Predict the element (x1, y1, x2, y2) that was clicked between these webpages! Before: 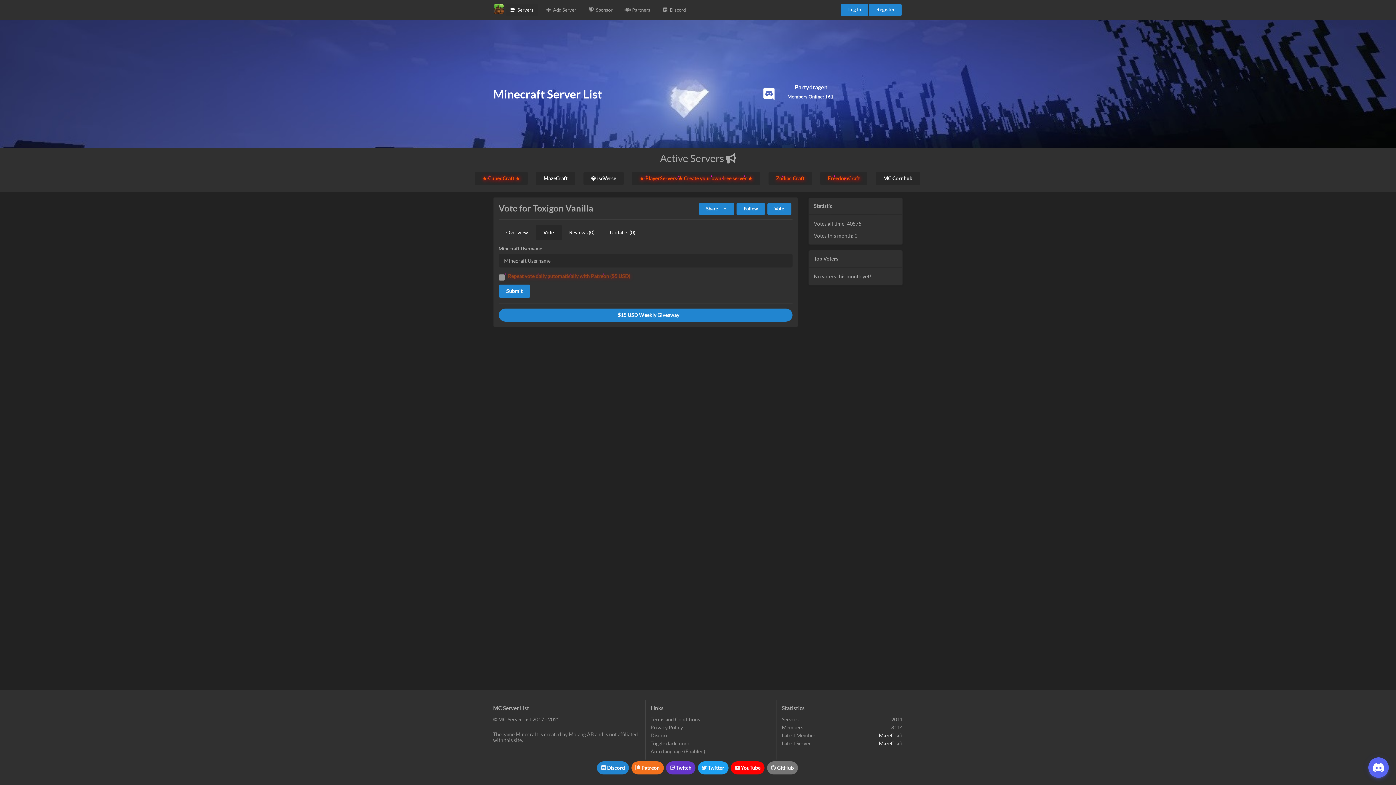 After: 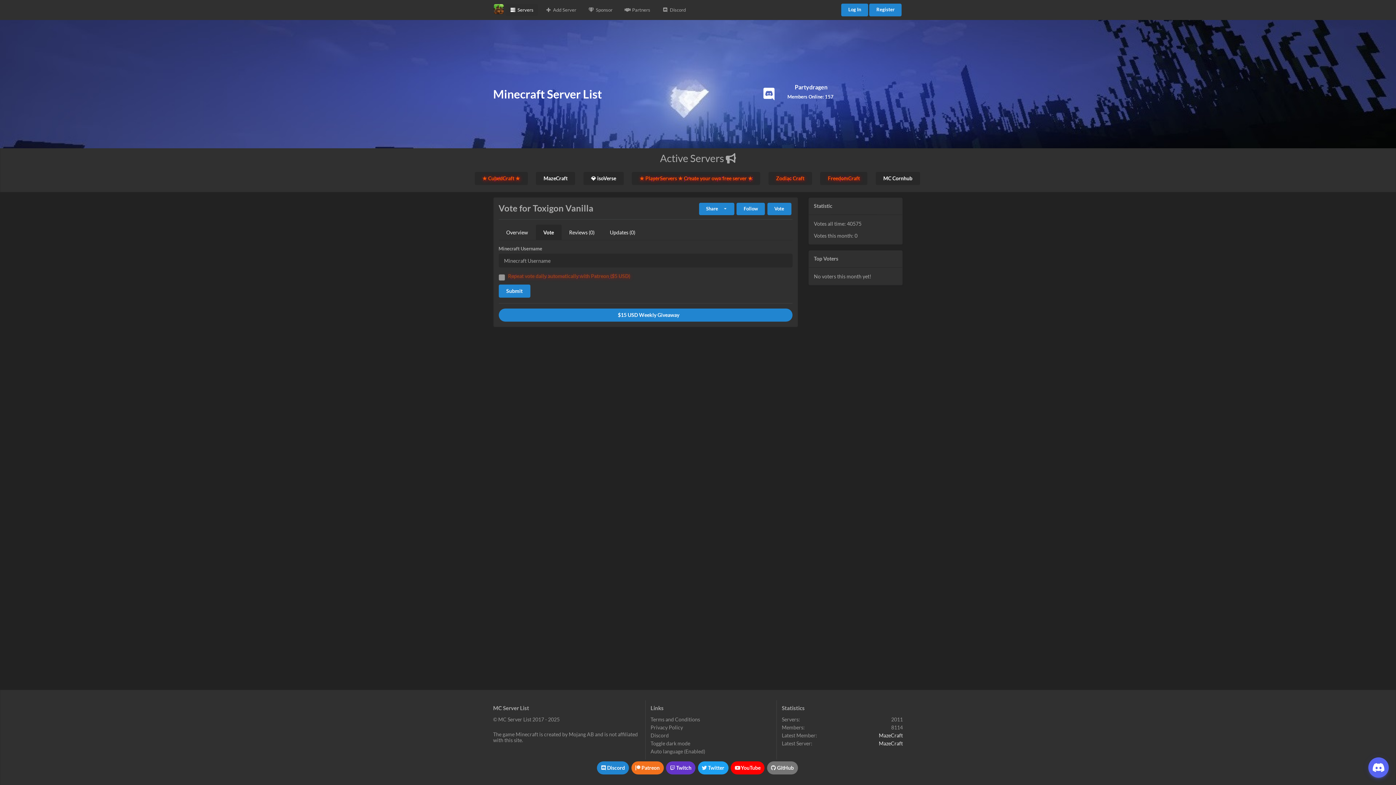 Action: label: Vote bbox: (767, 202, 791, 215)